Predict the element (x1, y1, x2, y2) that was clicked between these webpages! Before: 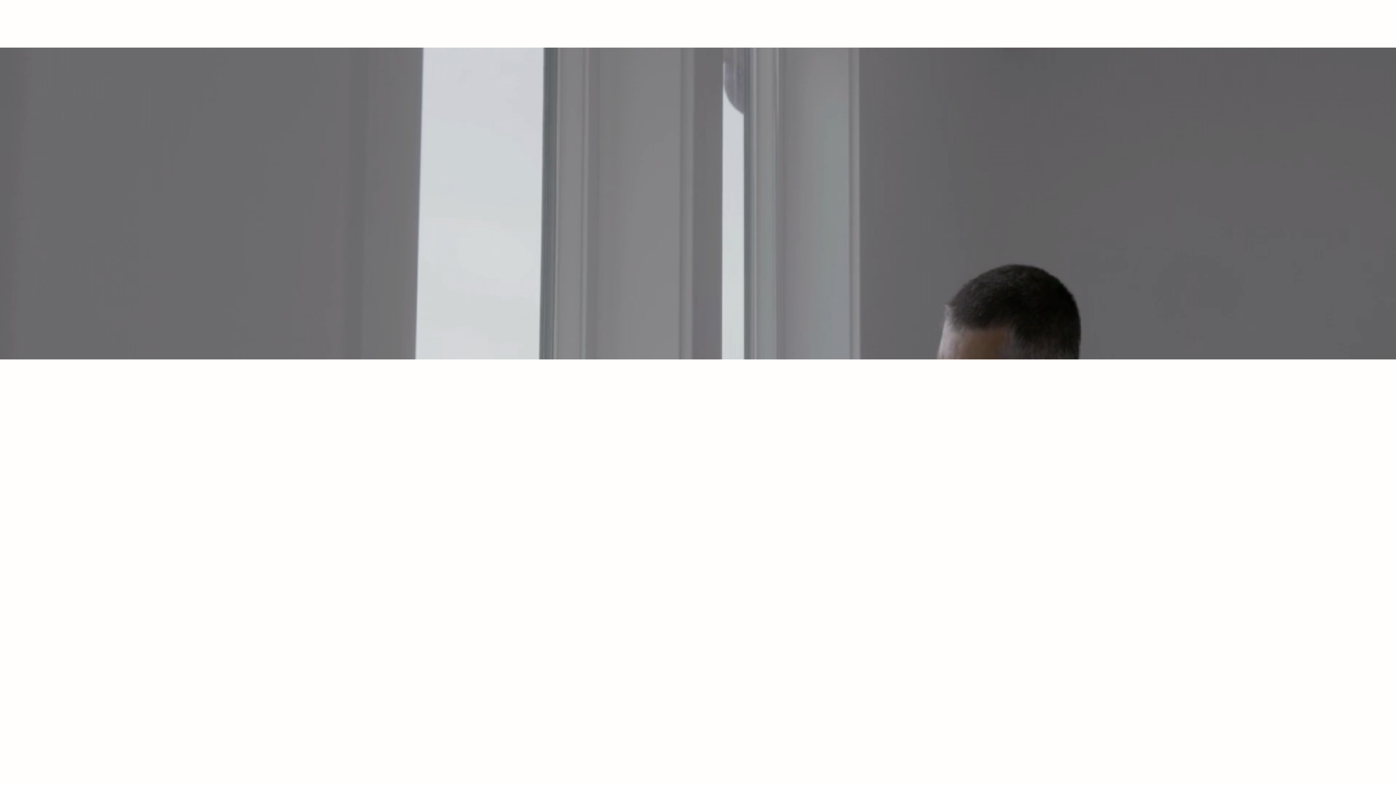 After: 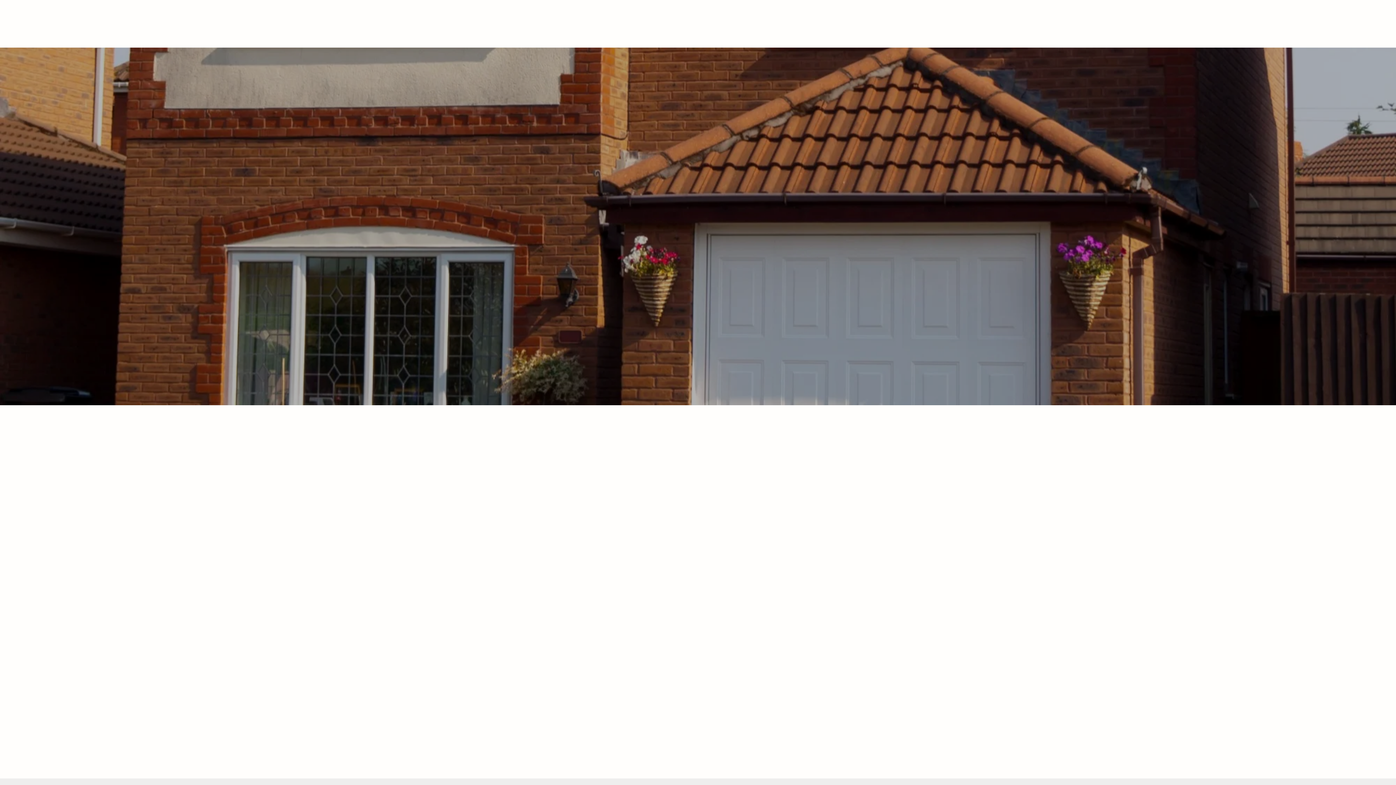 Action: bbox: (576, 236, 642, 250) label: GARAGE CONVERSIONS